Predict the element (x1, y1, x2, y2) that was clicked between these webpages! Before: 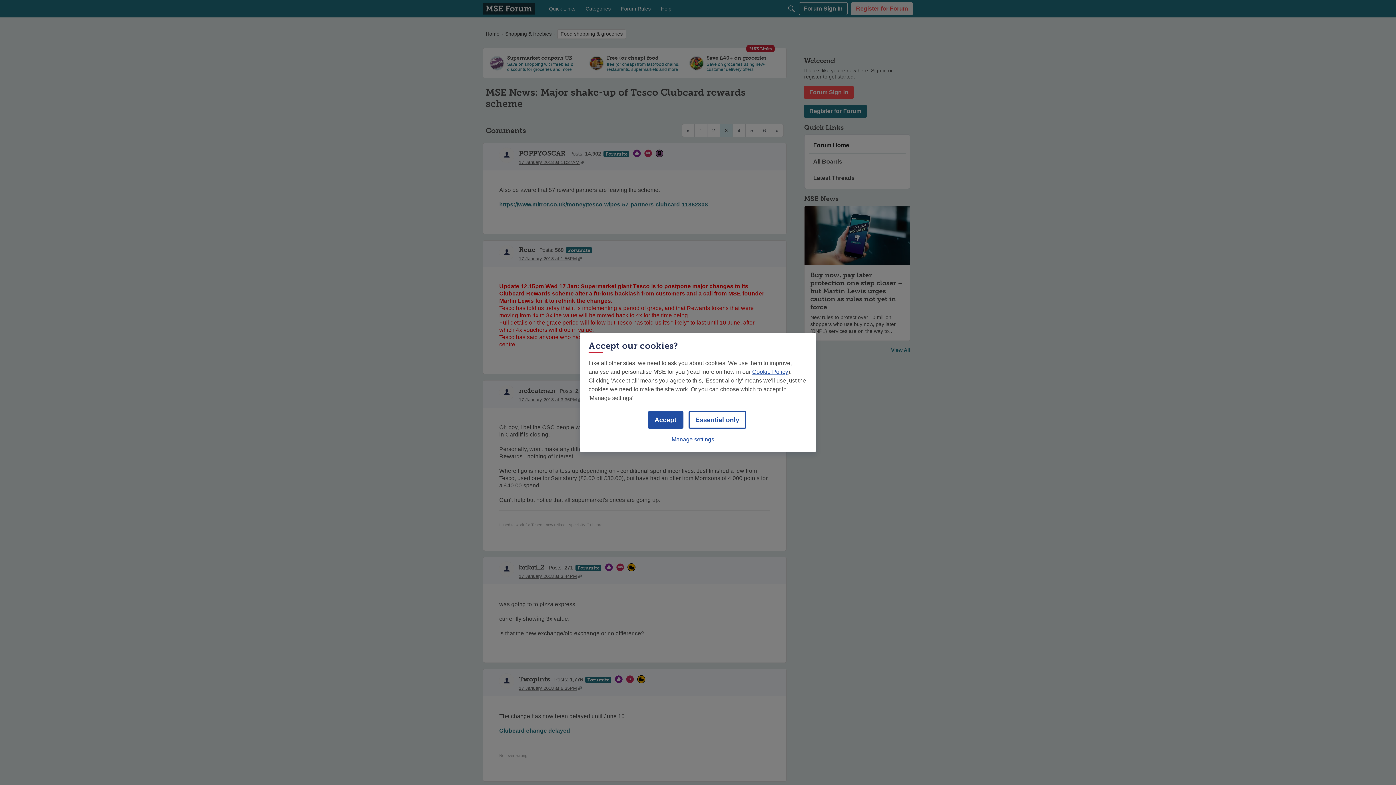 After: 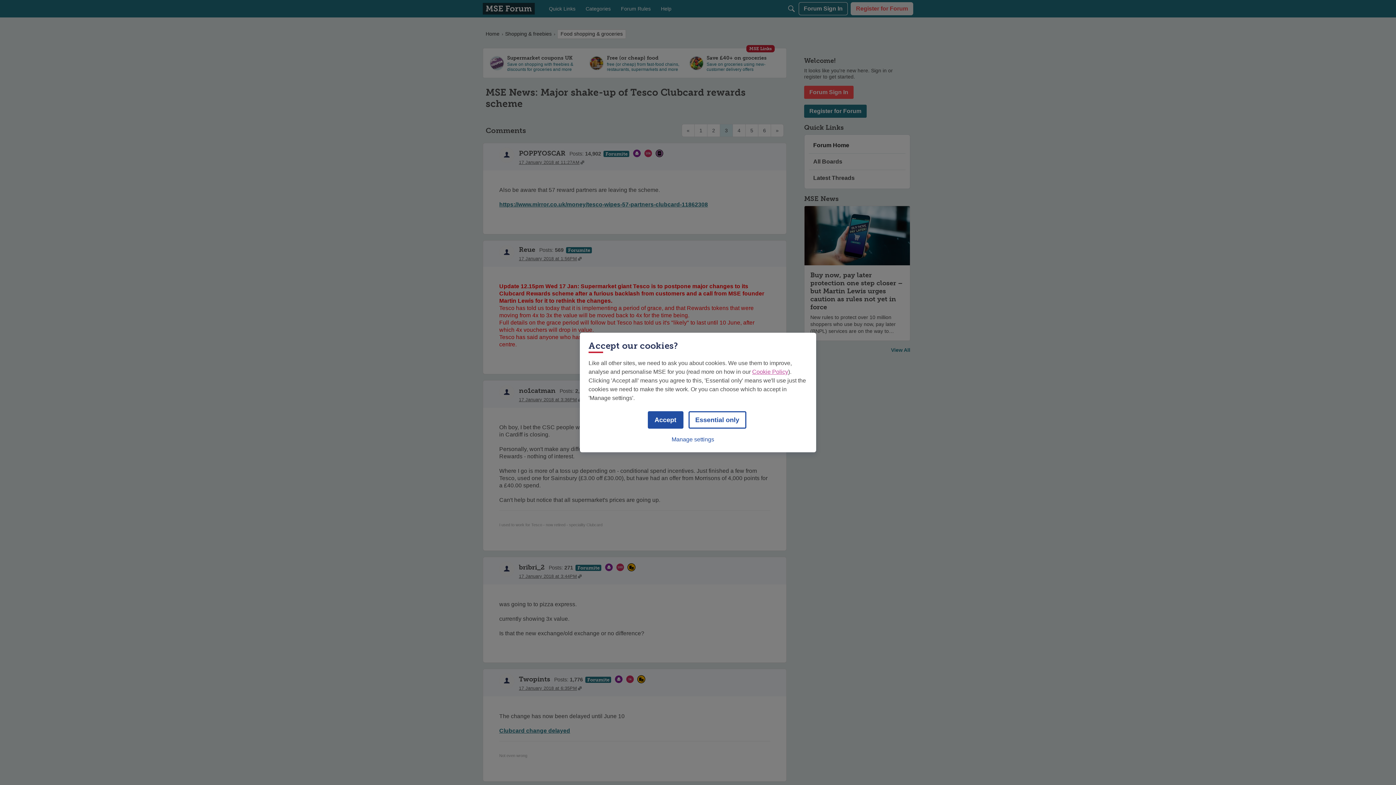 Action: bbox: (752, 368, 788, 375) label: Cookie Policy